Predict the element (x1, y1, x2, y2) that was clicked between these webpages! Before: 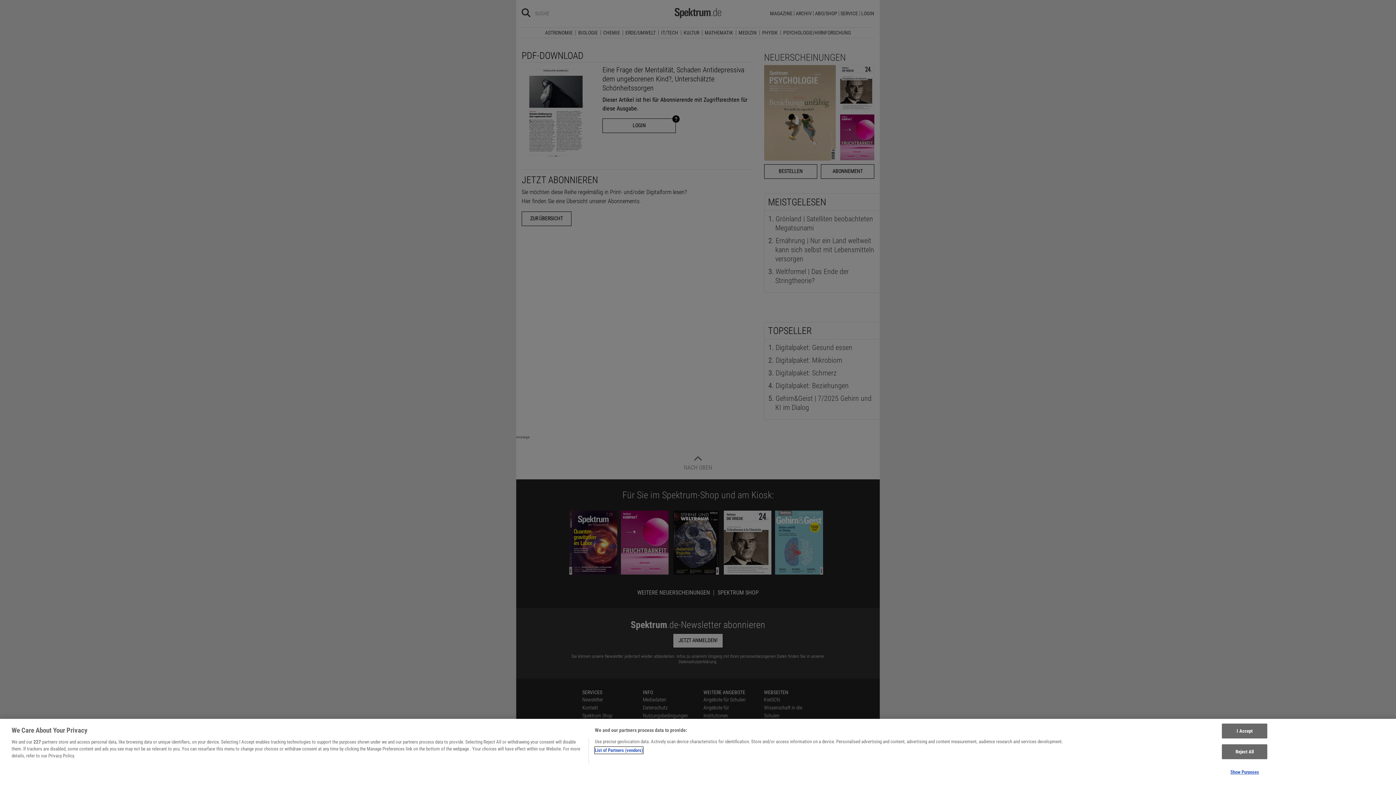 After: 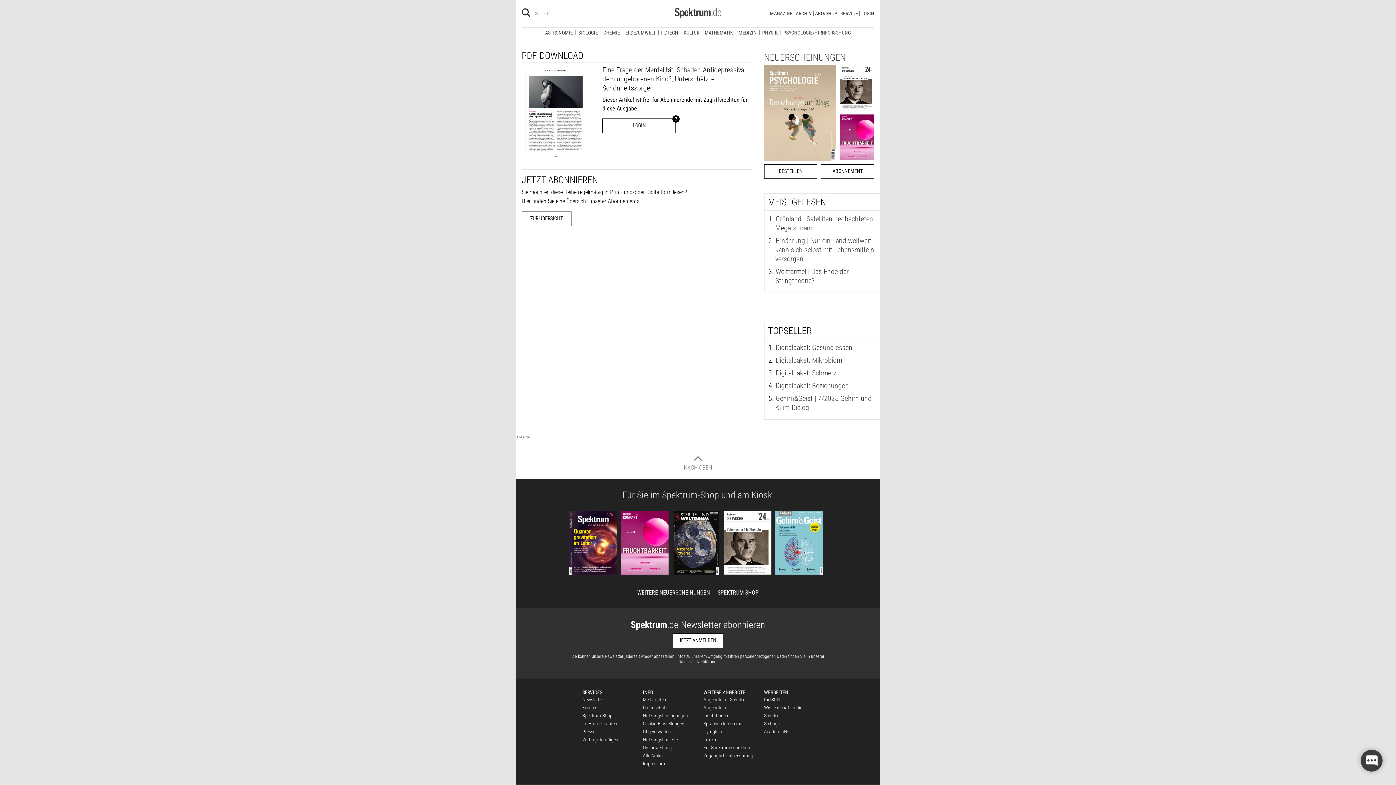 Action: bbox: (1222, 724, 1267, 738) label: I Accept